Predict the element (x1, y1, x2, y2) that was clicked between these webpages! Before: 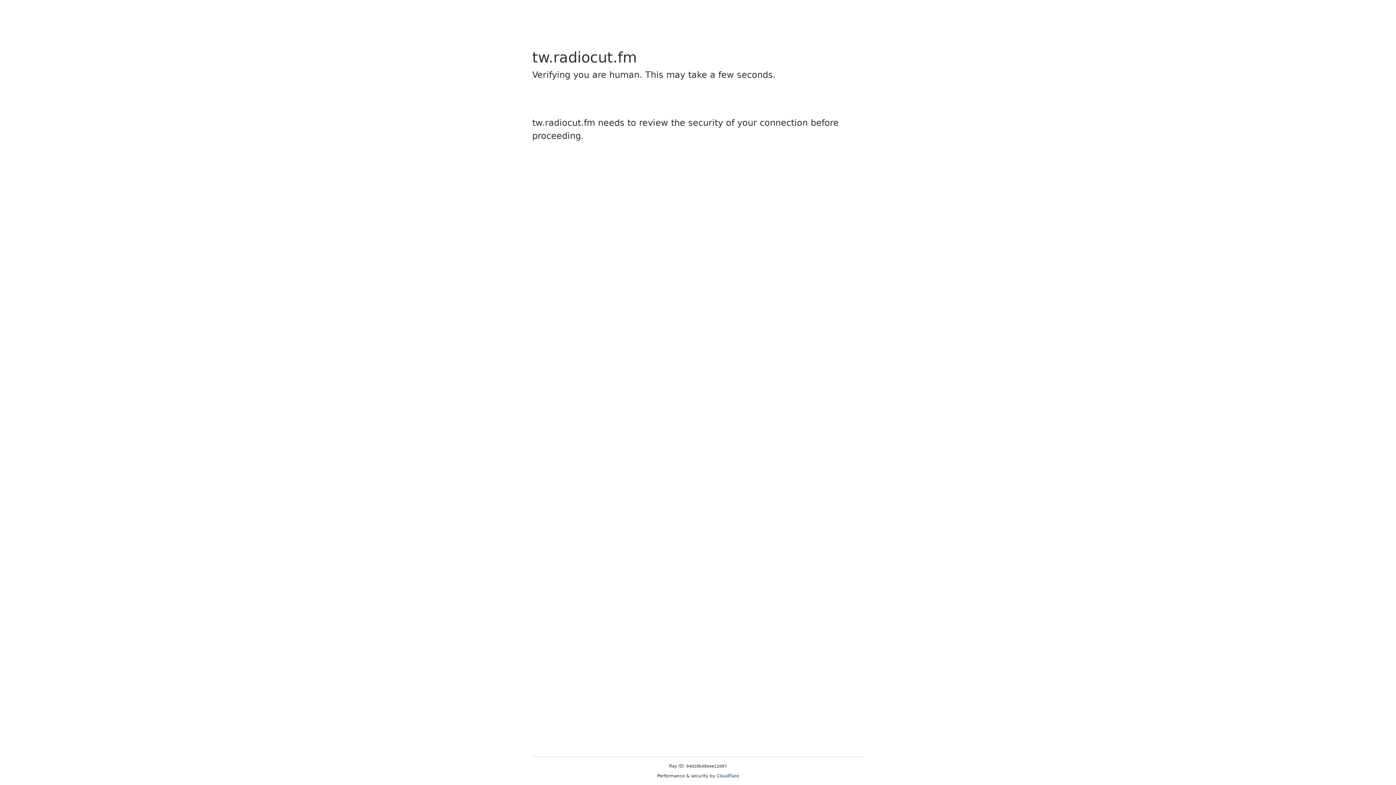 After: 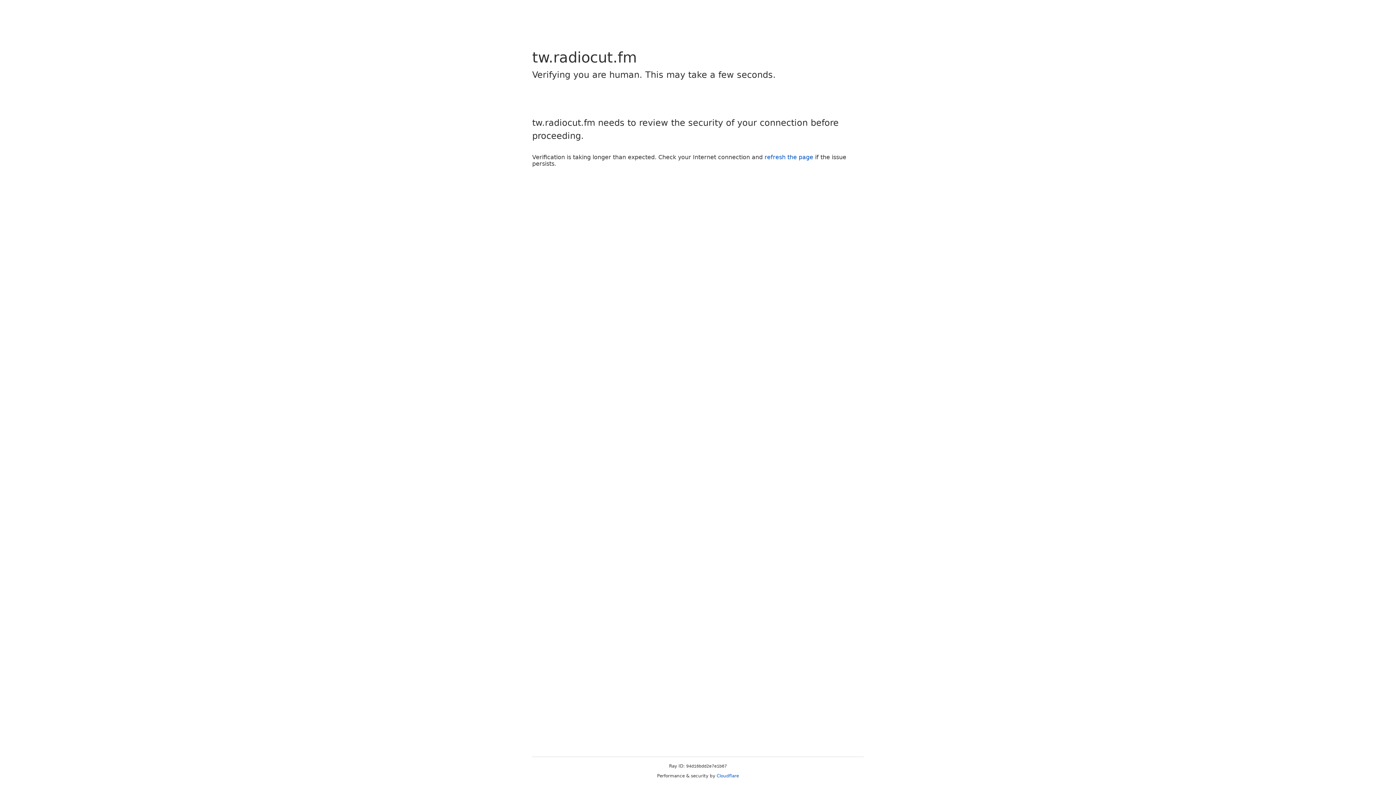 Action: bbox: (716, 773, 739, 778) label: Cloudflare